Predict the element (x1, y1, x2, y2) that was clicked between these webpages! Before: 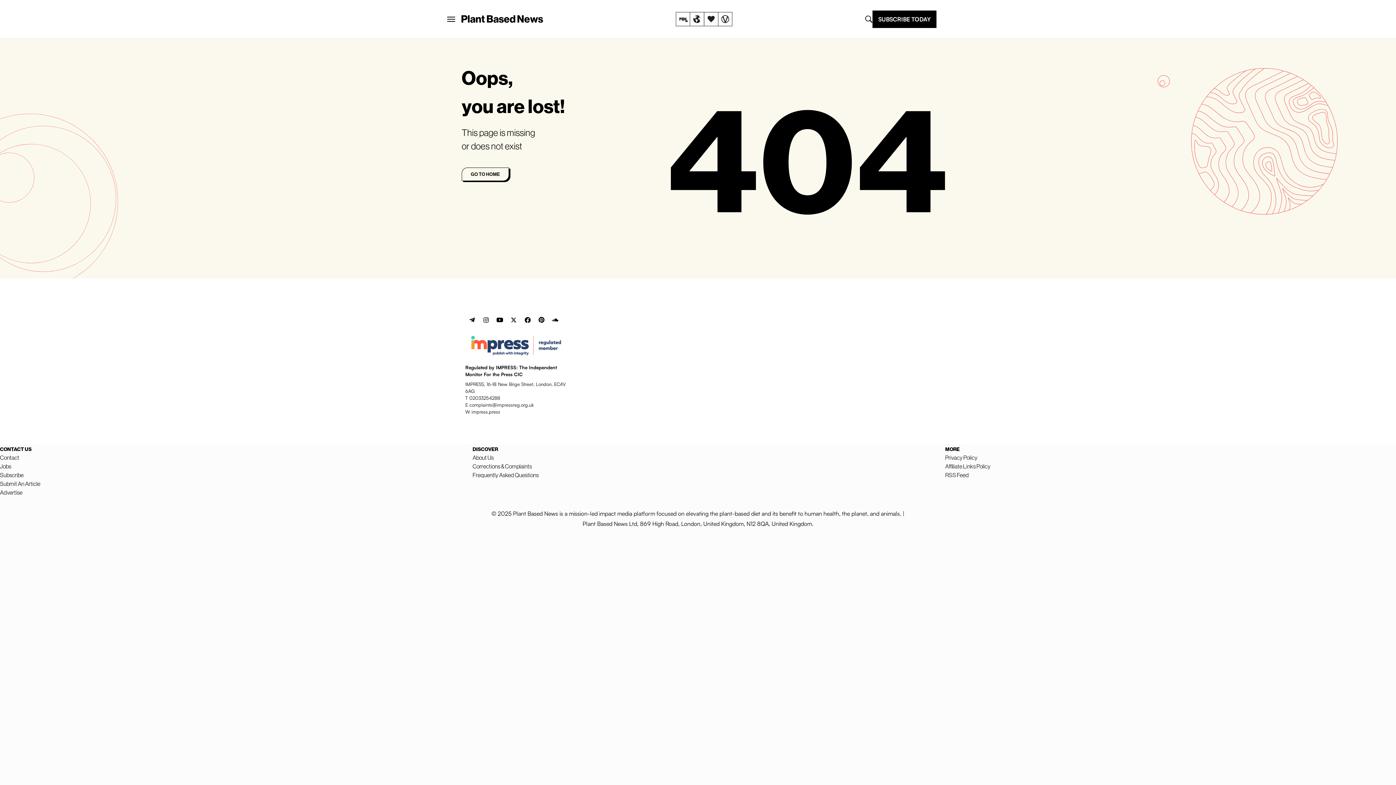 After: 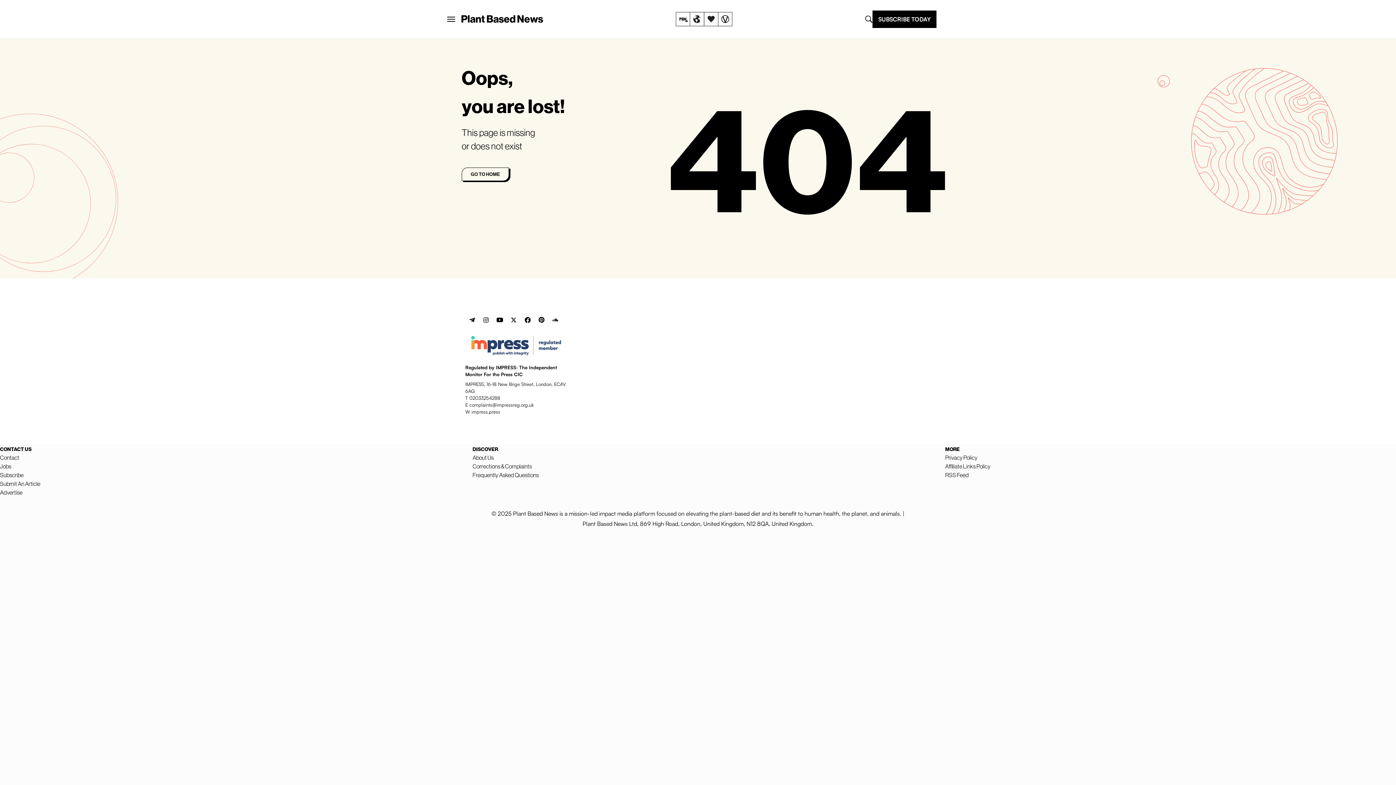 Action: bbox: (548, 313, 562, 327) label: Soundcloud Link